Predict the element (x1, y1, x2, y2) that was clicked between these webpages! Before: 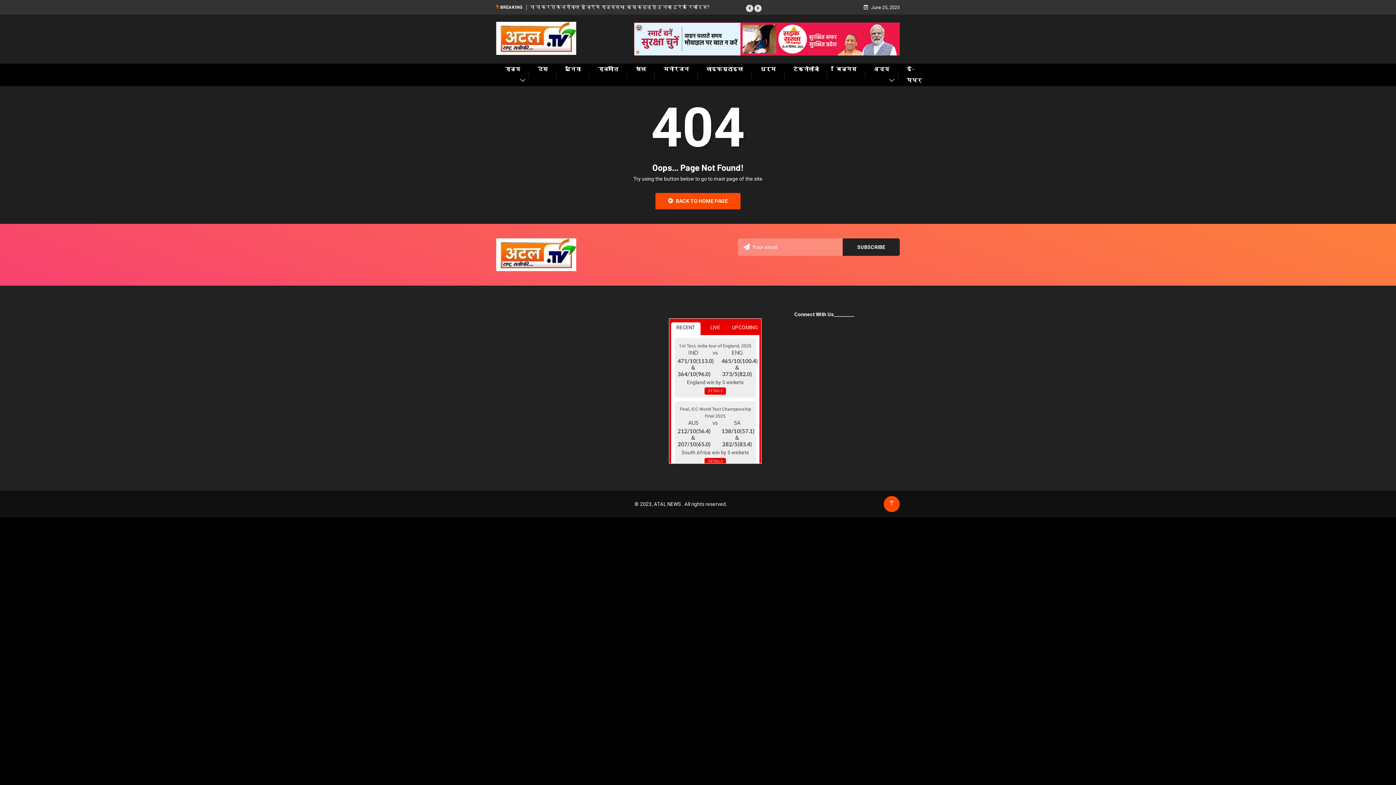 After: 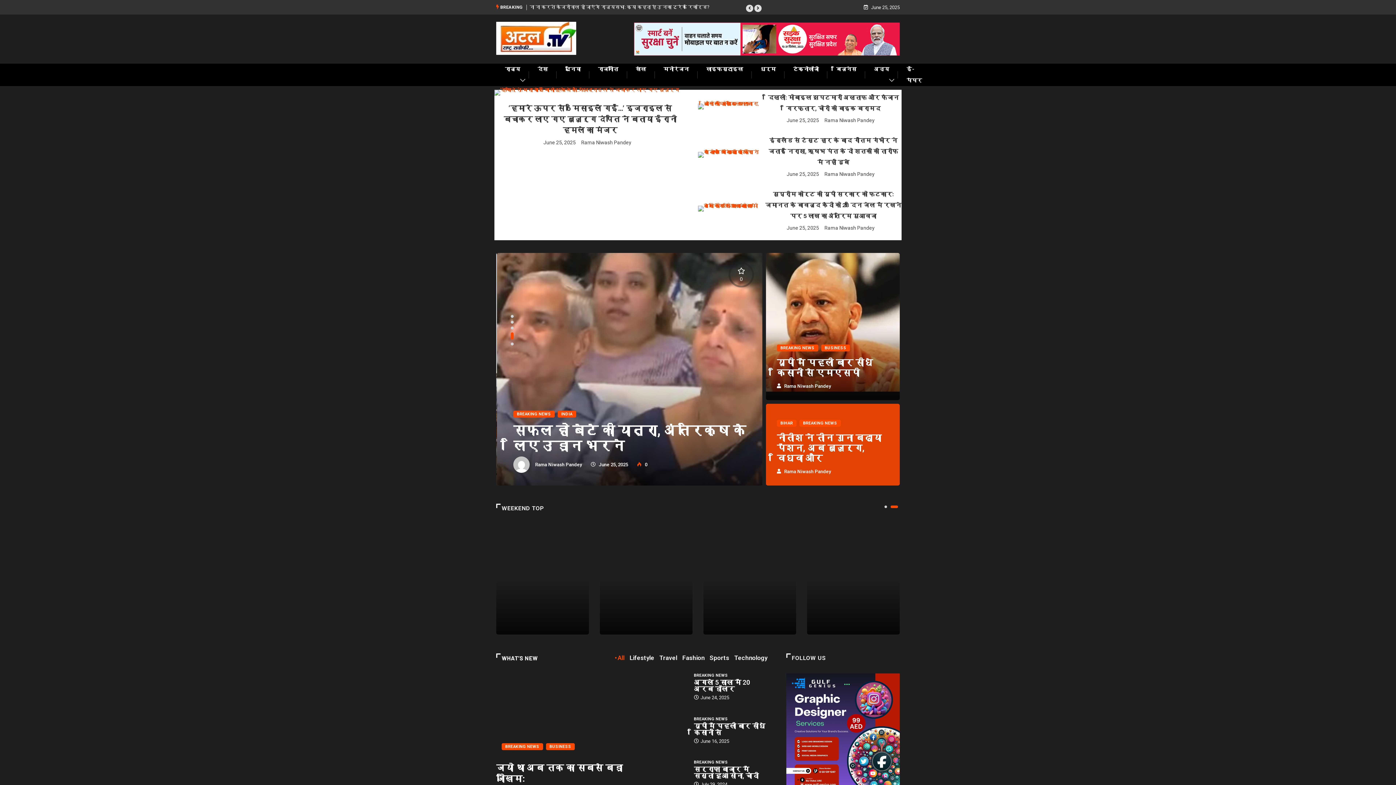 Action: bbox: (496, 28, 576, 61)